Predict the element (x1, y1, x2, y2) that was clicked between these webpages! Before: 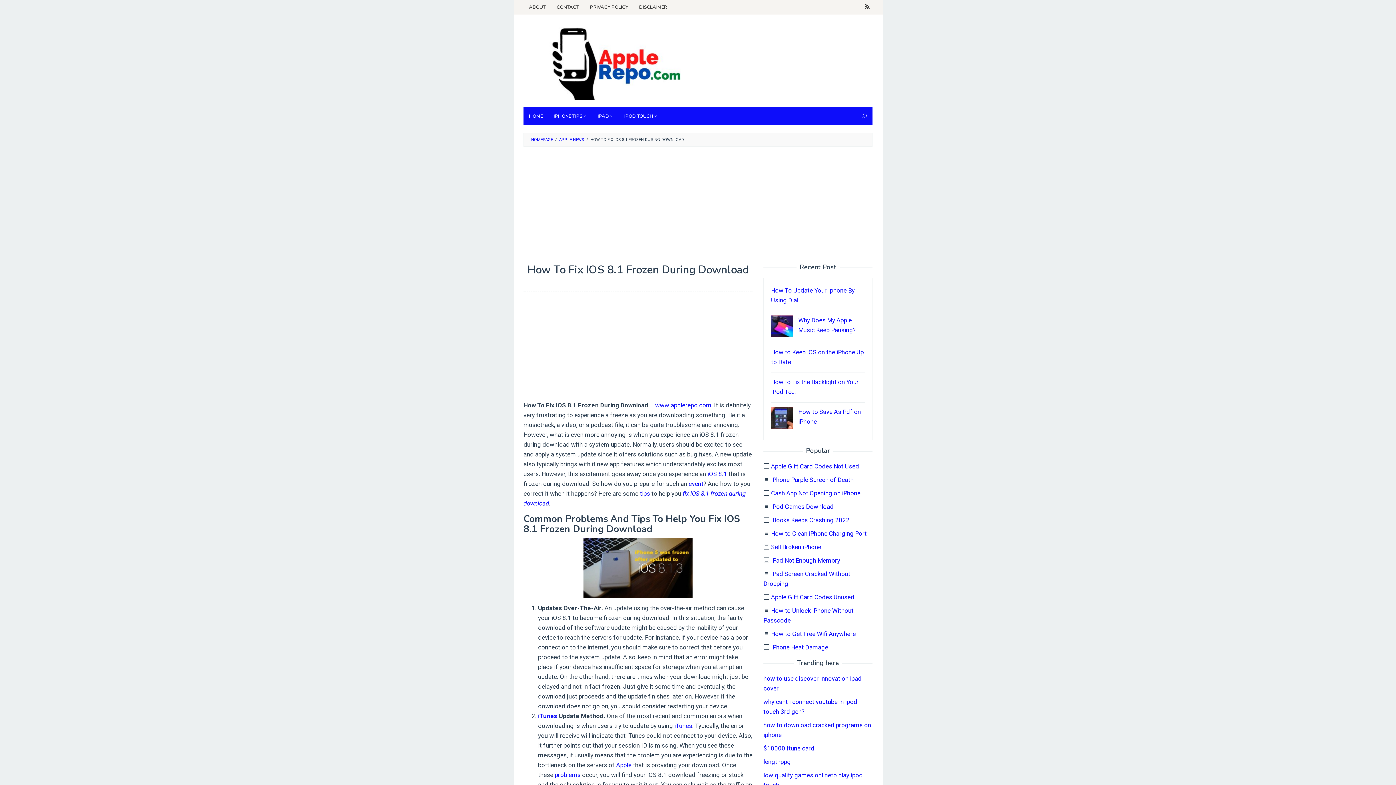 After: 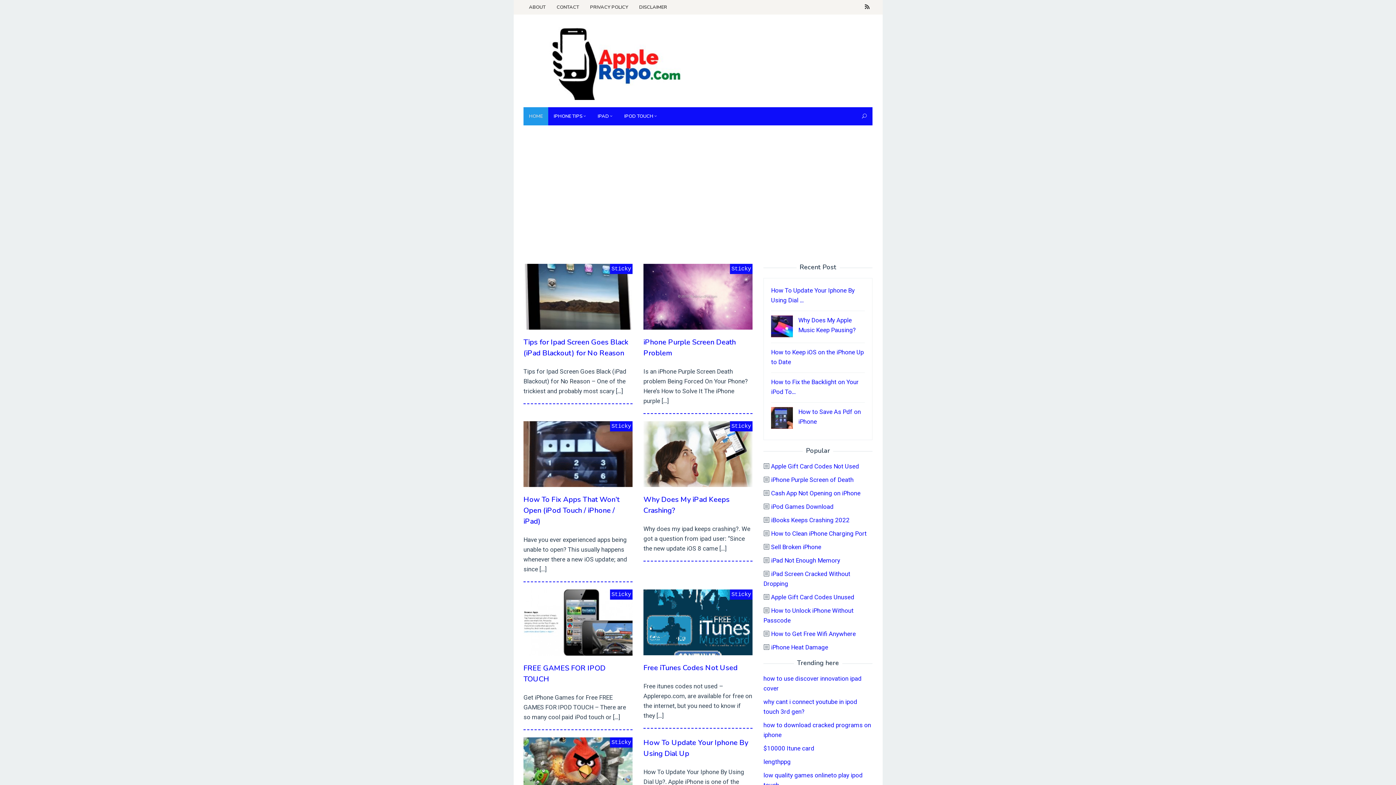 Action: label: HOME bbox: (523, 107, 548, 125)